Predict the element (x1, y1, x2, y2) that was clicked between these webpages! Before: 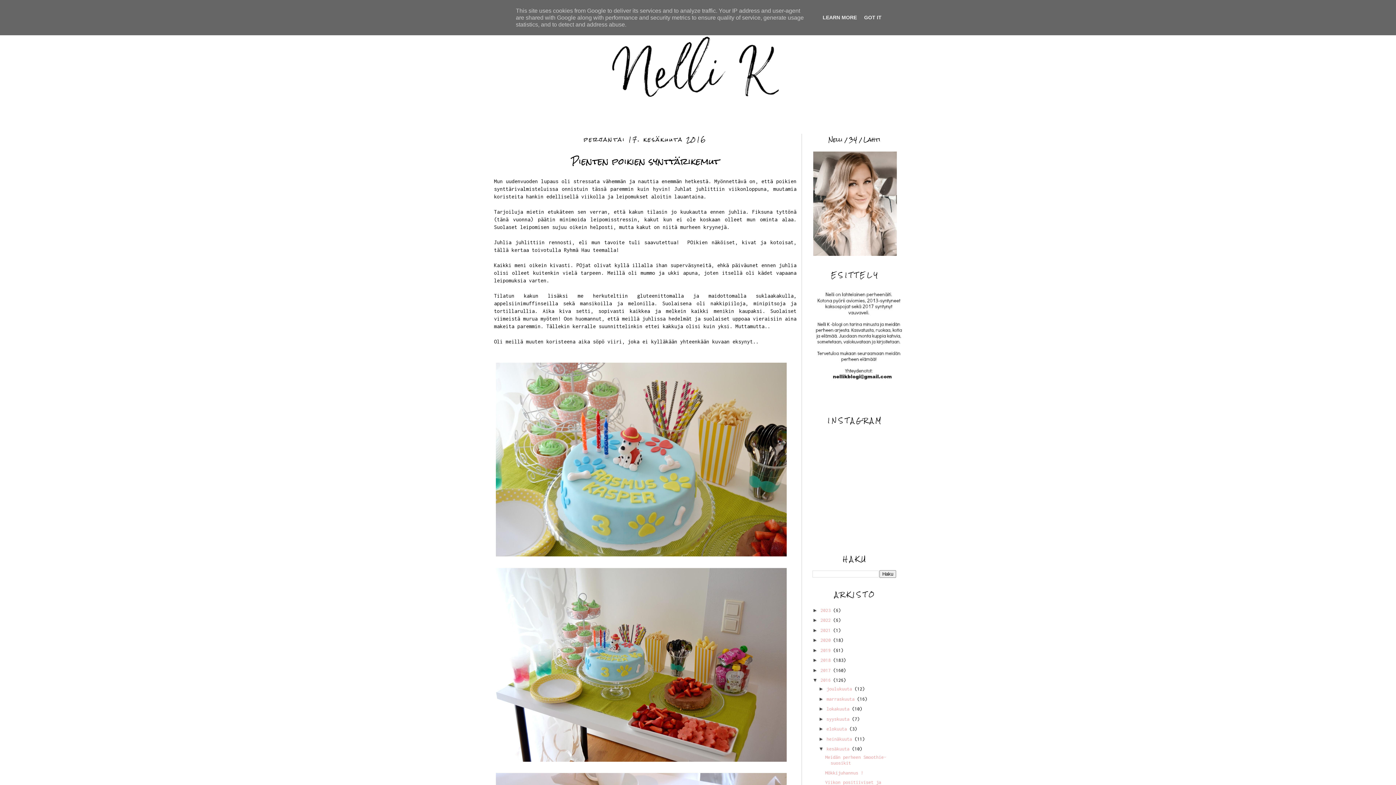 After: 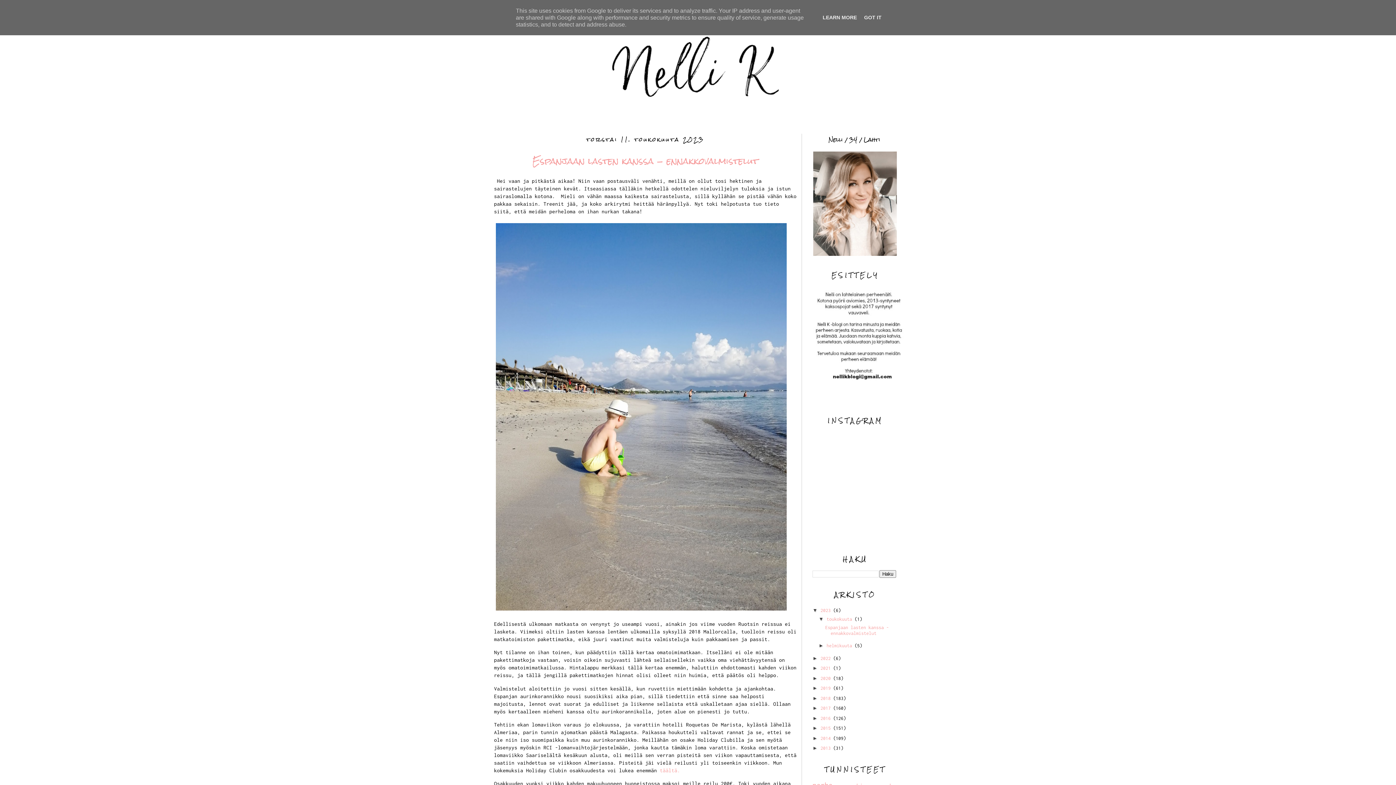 Action: bbox: (489, 14, 907, 121)